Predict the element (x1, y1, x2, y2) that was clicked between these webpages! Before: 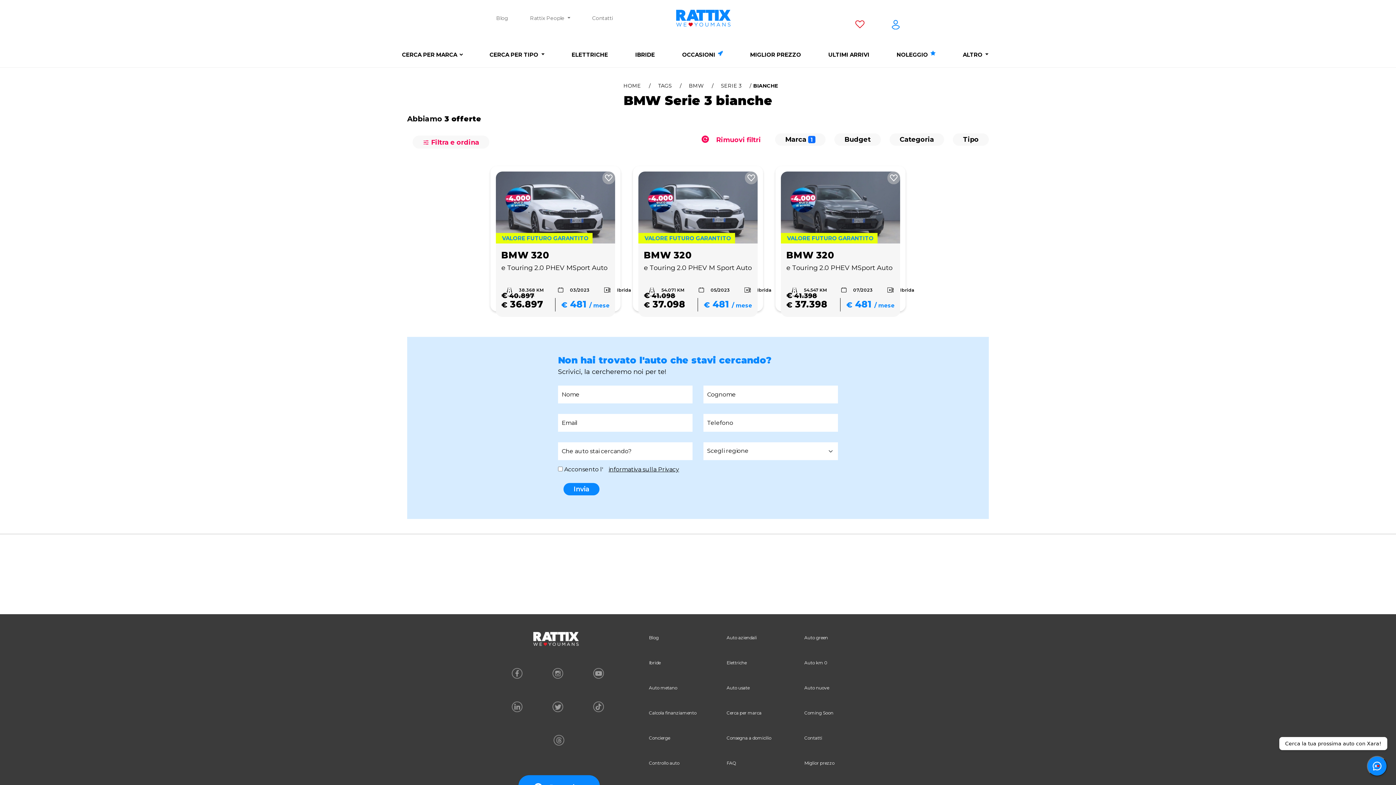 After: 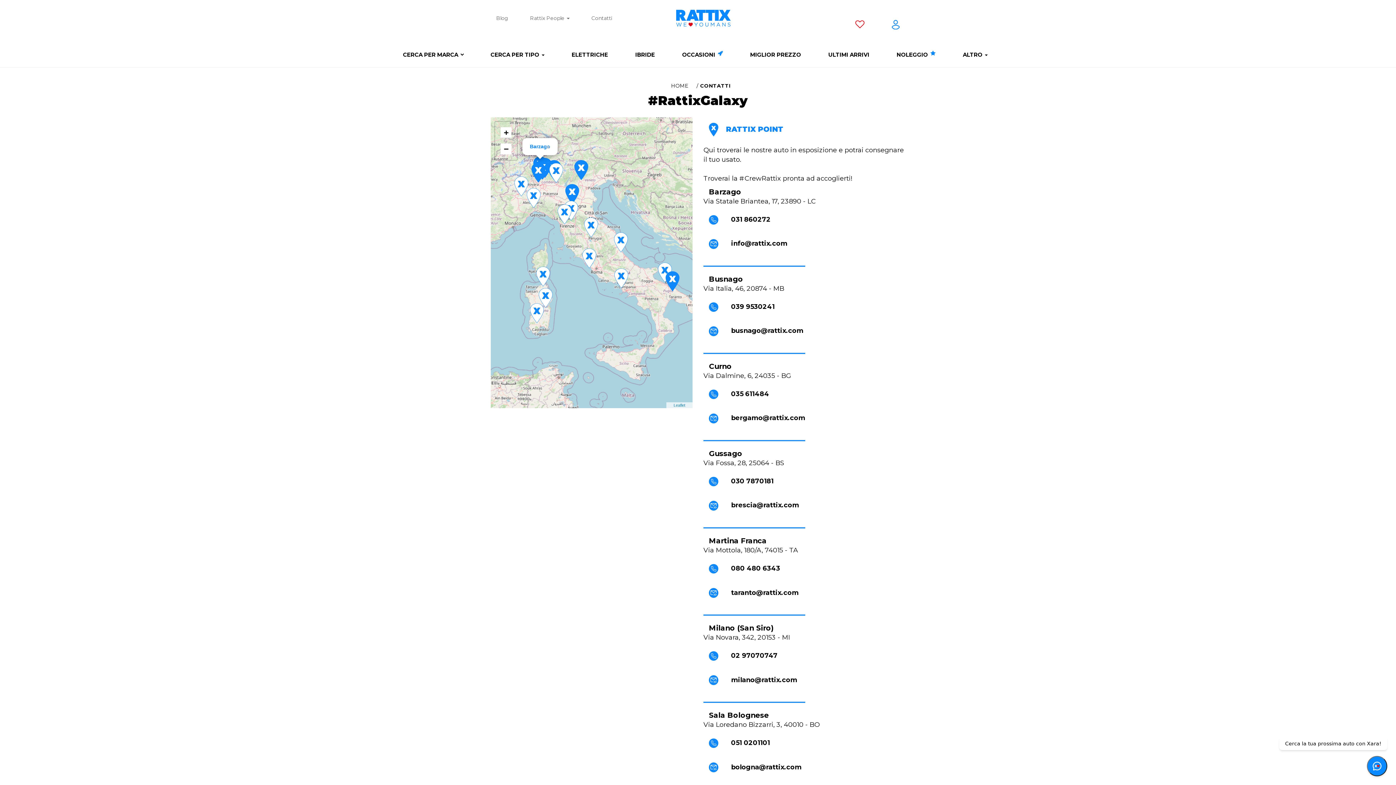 Action: label: Contatti bbox: (592, 14, 613, 21)